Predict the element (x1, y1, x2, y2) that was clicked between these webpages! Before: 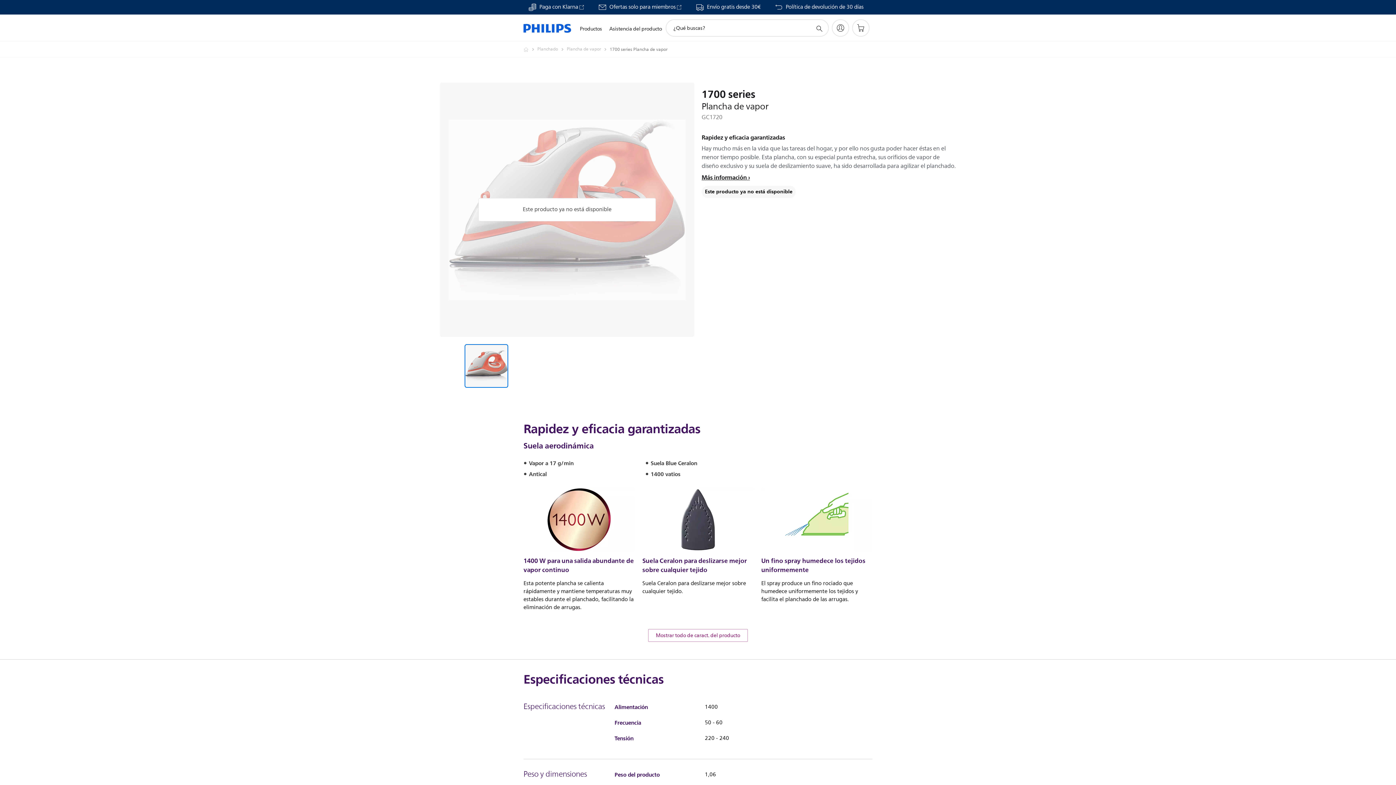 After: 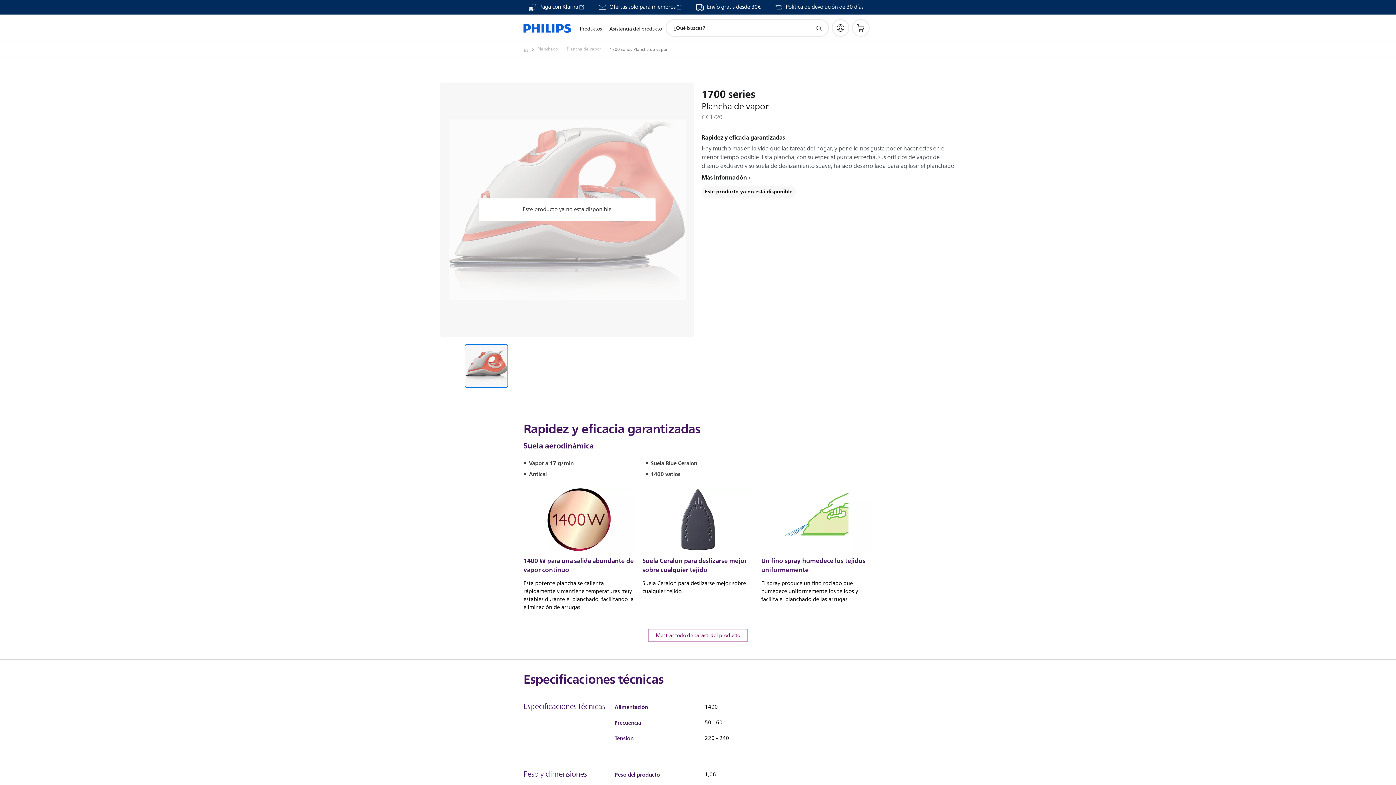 Action: bbox: (814, 23, 823, 32) label: icono de soporte de búsqueda